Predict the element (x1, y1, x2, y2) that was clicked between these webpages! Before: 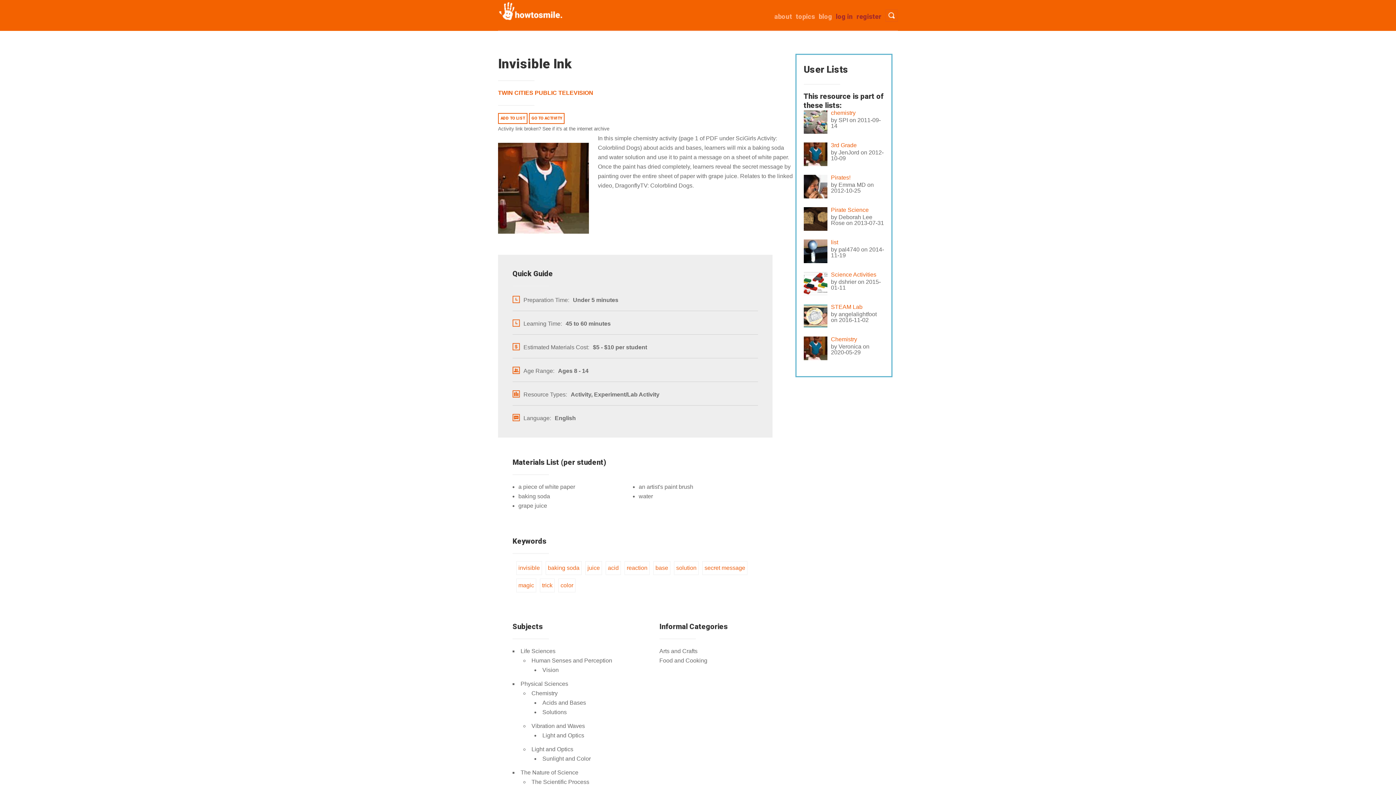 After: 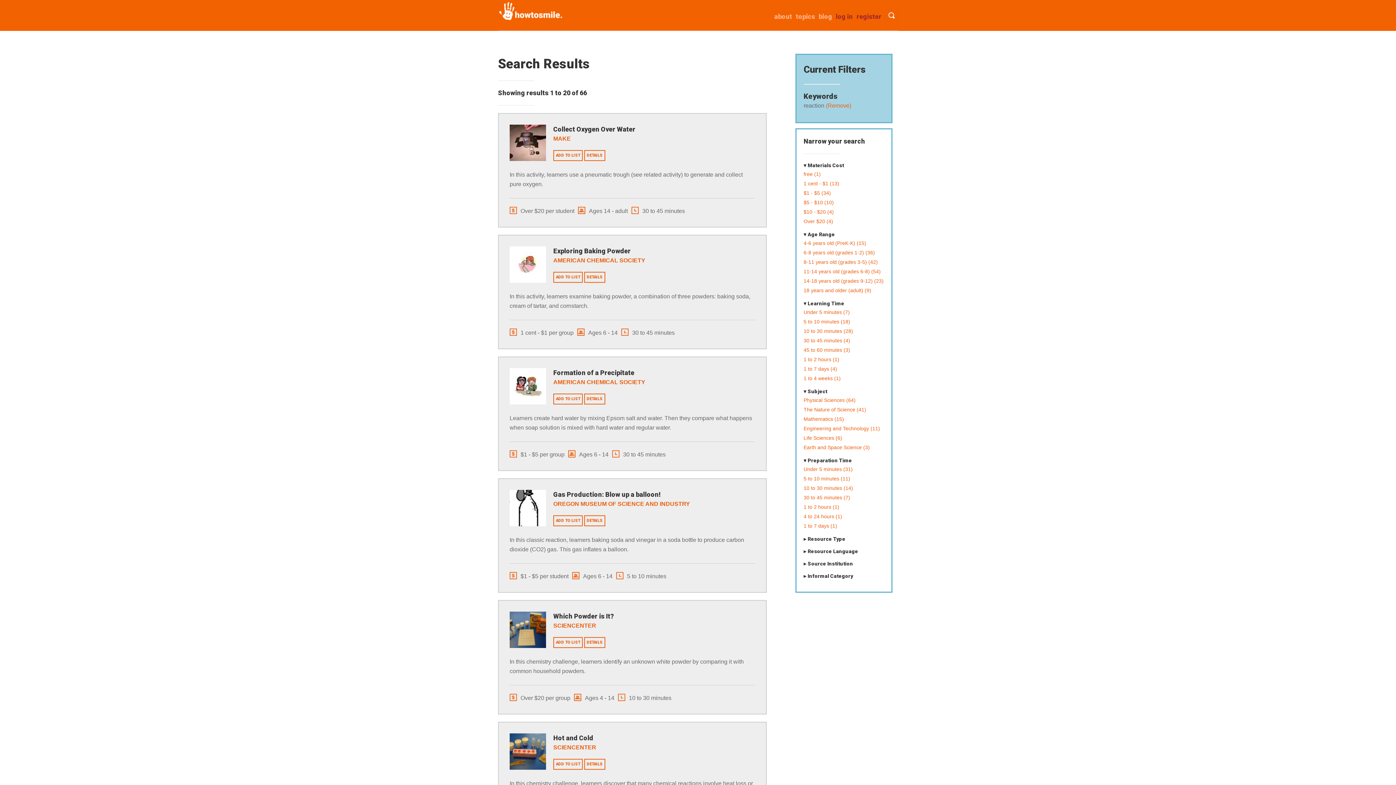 Action: bbox: (626, 565, 647, 571) label: reaction